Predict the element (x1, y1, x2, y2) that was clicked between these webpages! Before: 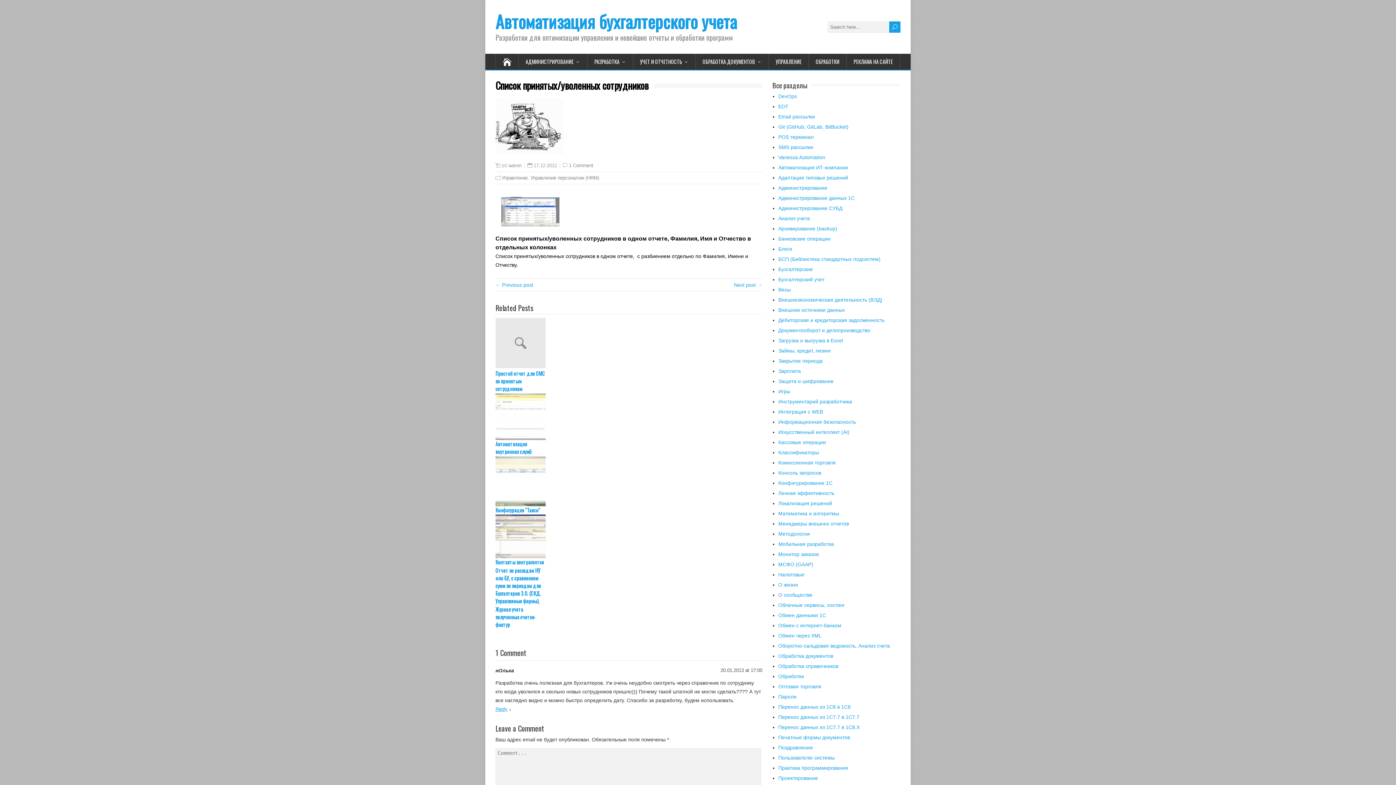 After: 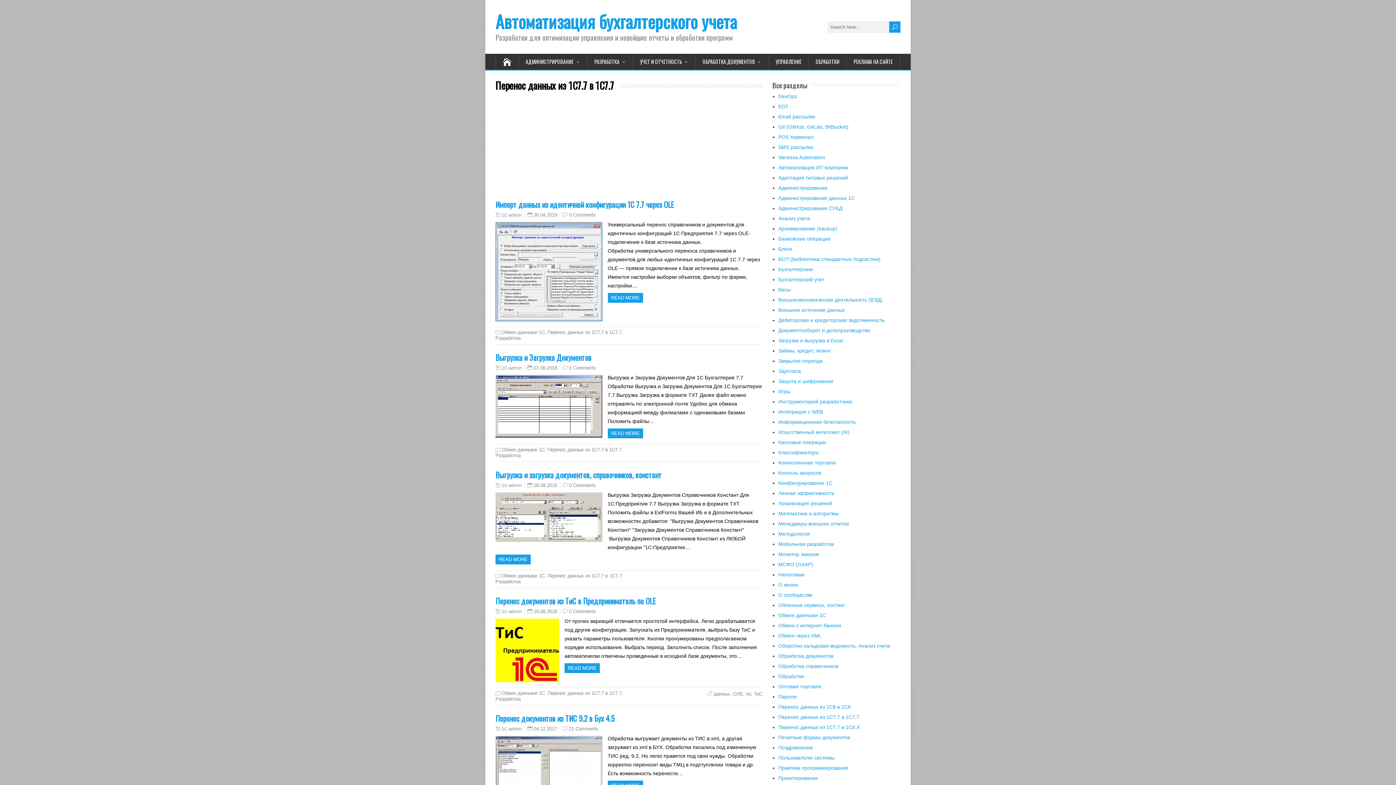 Action: bbox: (778, 714, 859, 720) label: Перенос данных из 1С7.7 в 1C7.7